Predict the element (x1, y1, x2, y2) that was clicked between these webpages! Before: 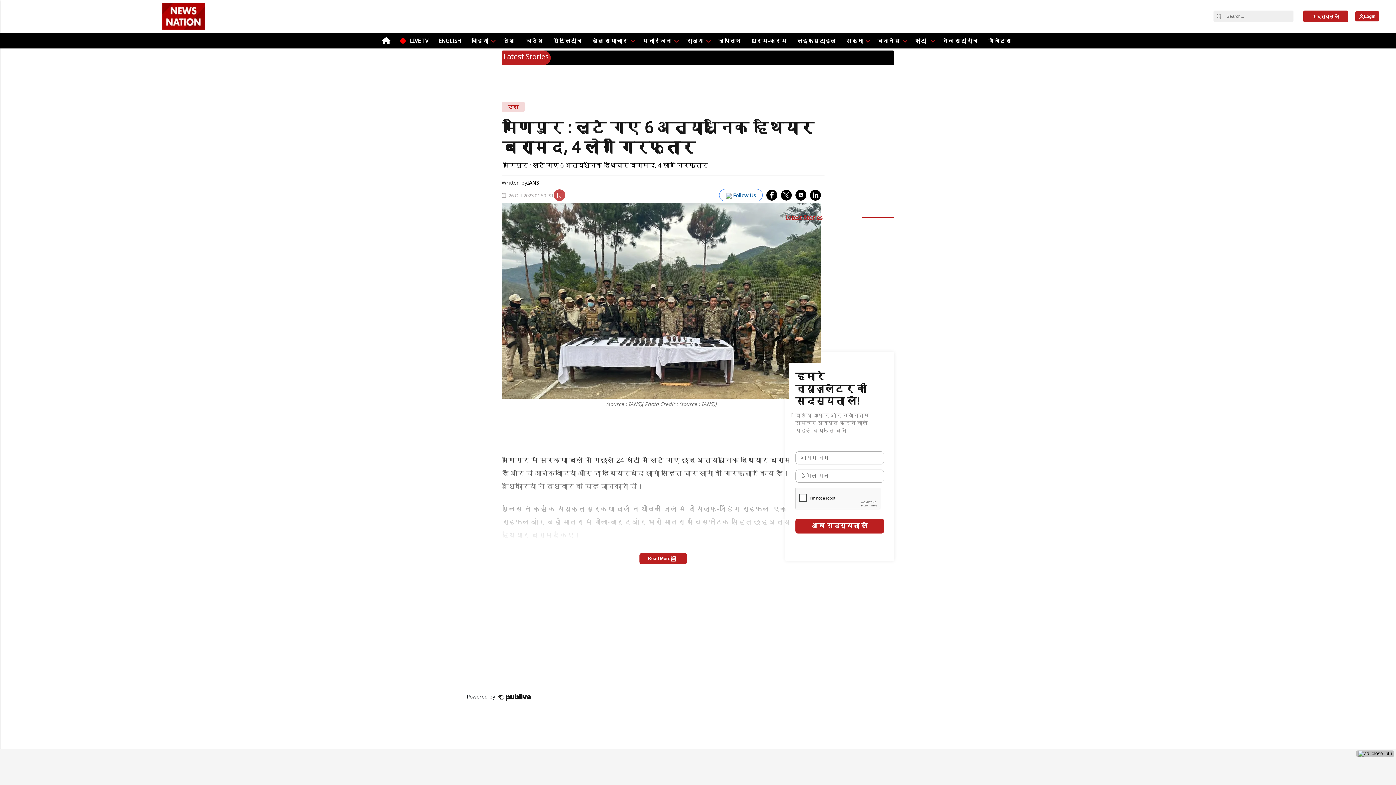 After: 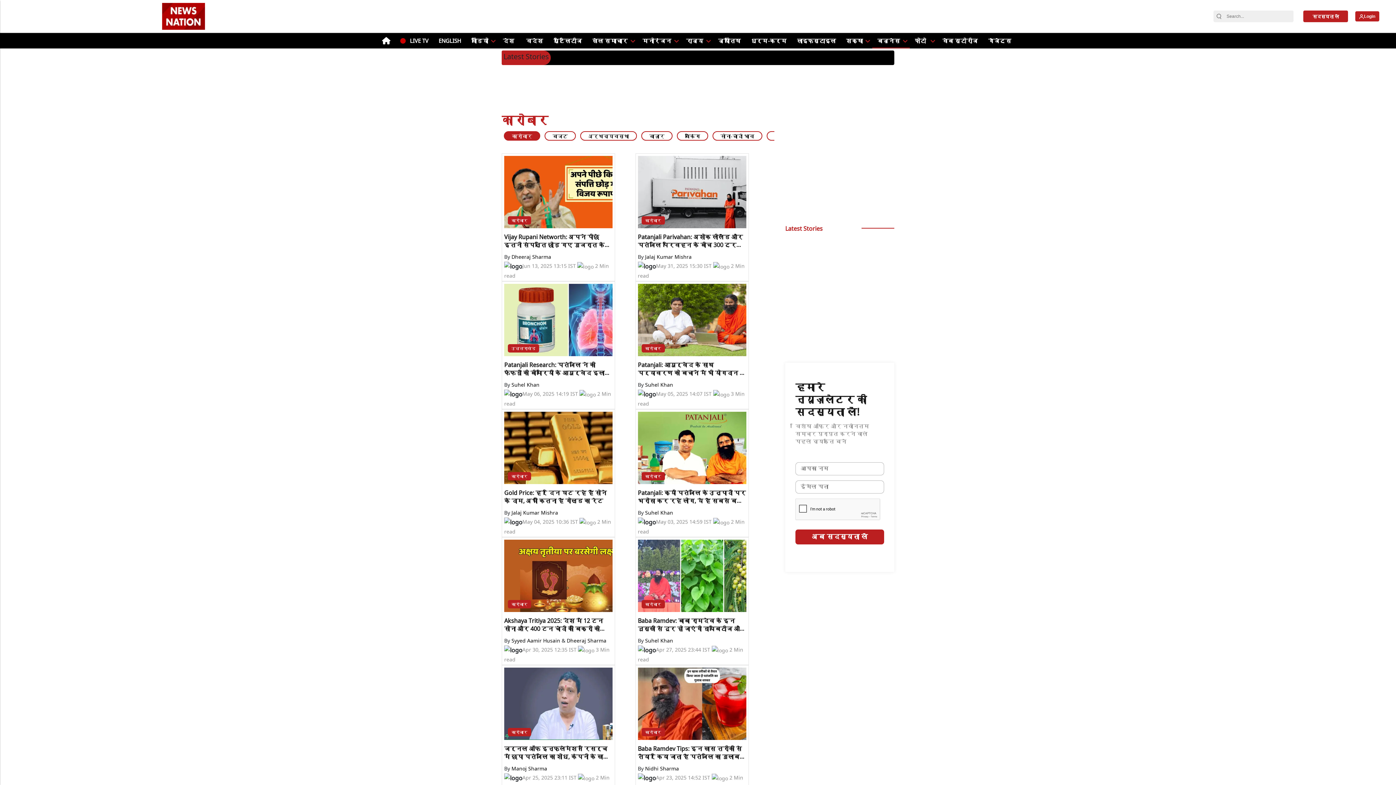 Action: label: बिज़नेस bbox: (875, 33, 903, 48)